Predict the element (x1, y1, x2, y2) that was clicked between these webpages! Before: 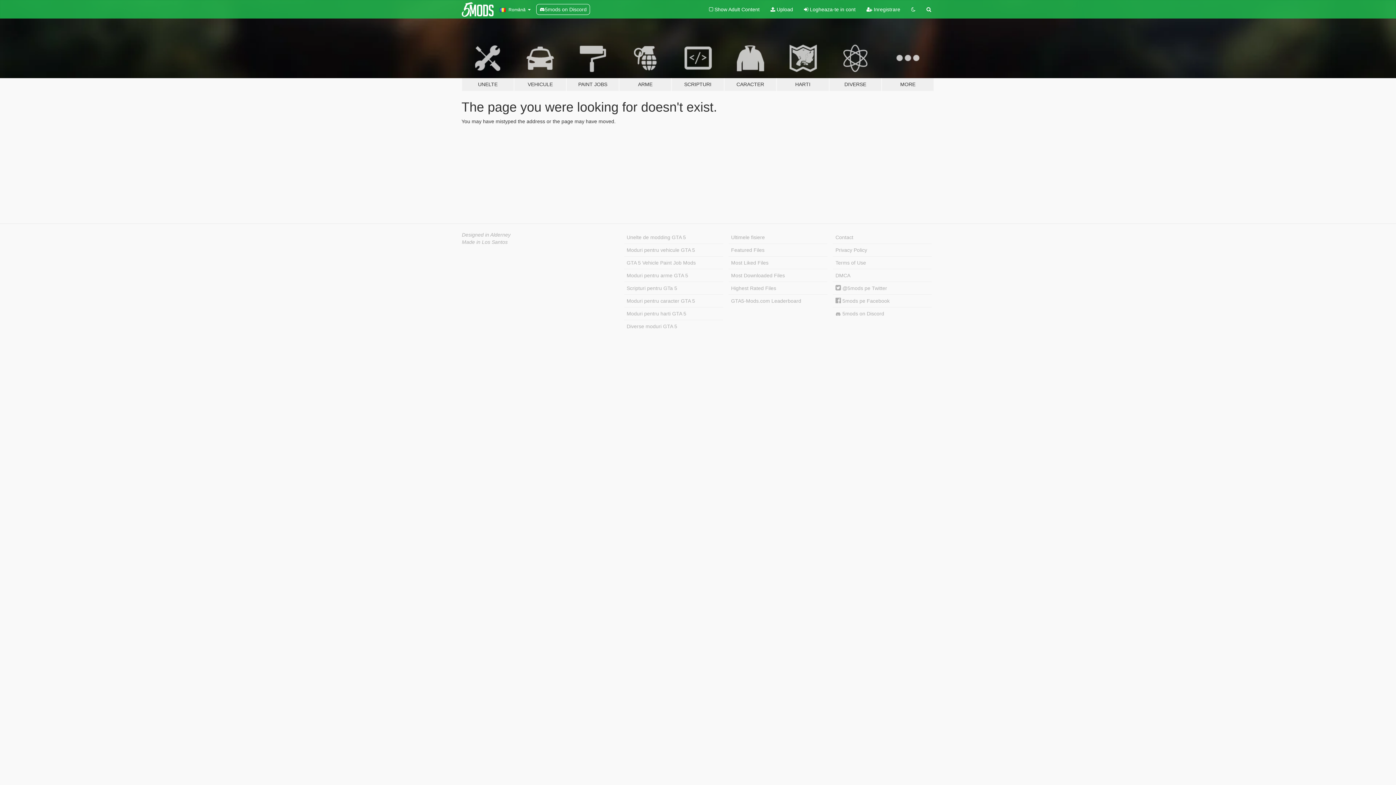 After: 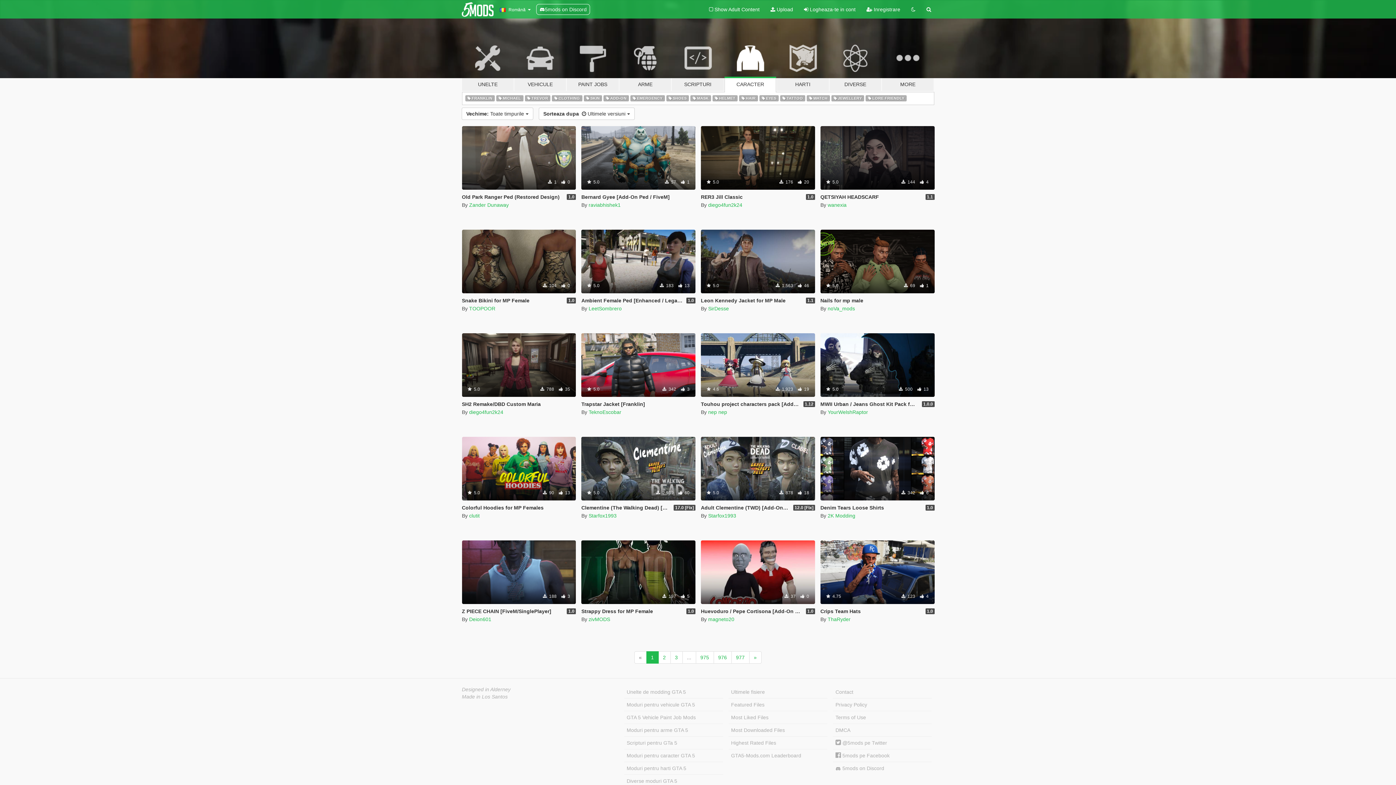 Action: label: Moduri pentru caracter GTA 5 bbox: (624, 294, 723, 307)